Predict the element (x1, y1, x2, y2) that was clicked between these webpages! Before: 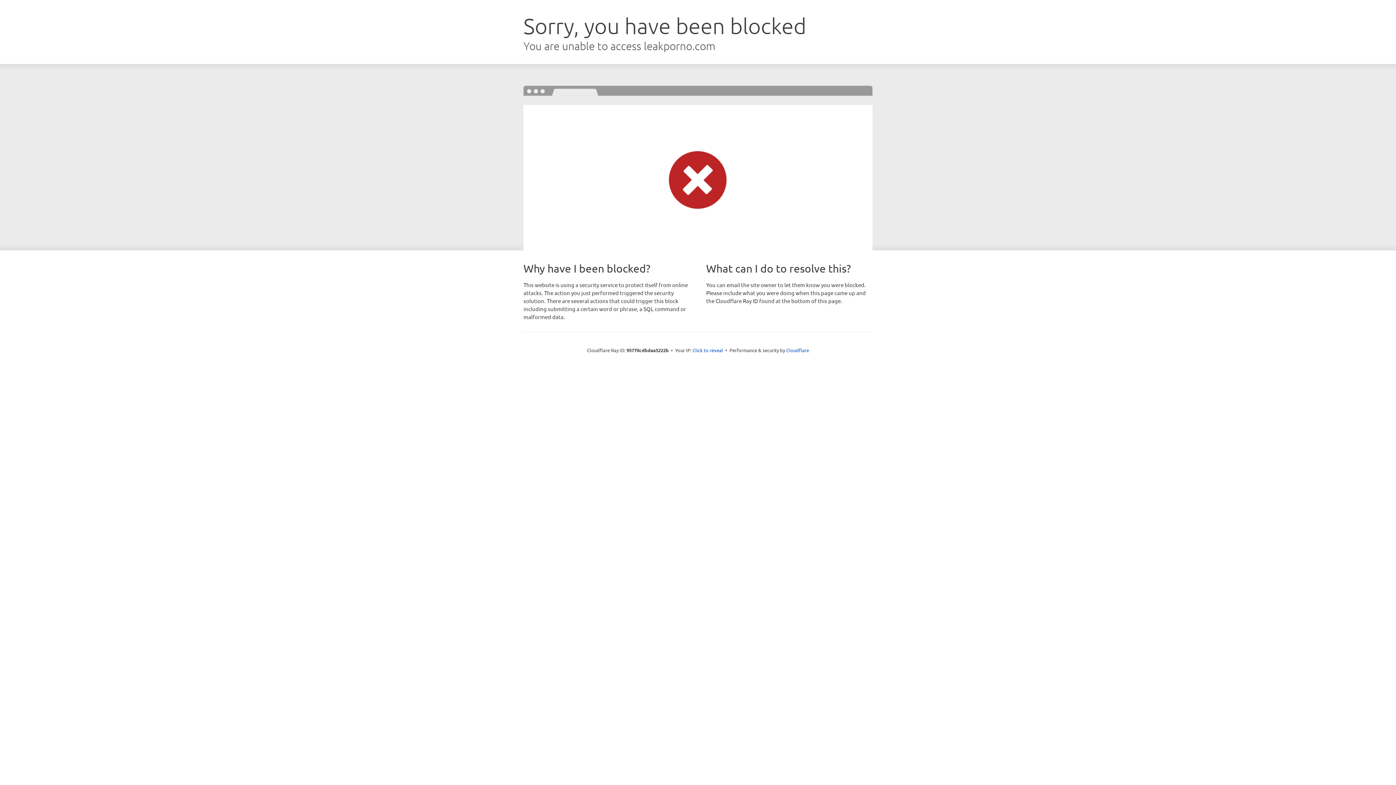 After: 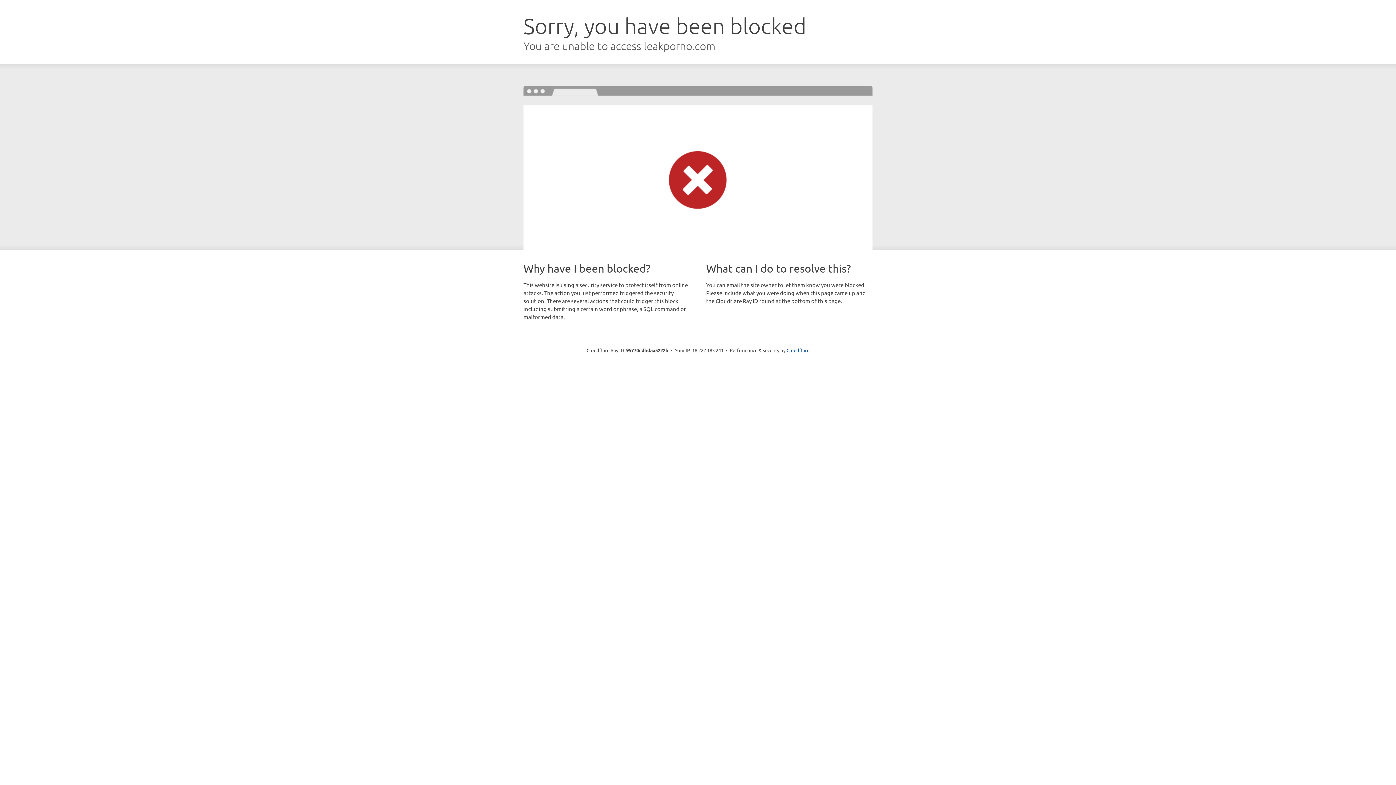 Action: label: Click to reveal bbox: (692, 346, 723, 353)